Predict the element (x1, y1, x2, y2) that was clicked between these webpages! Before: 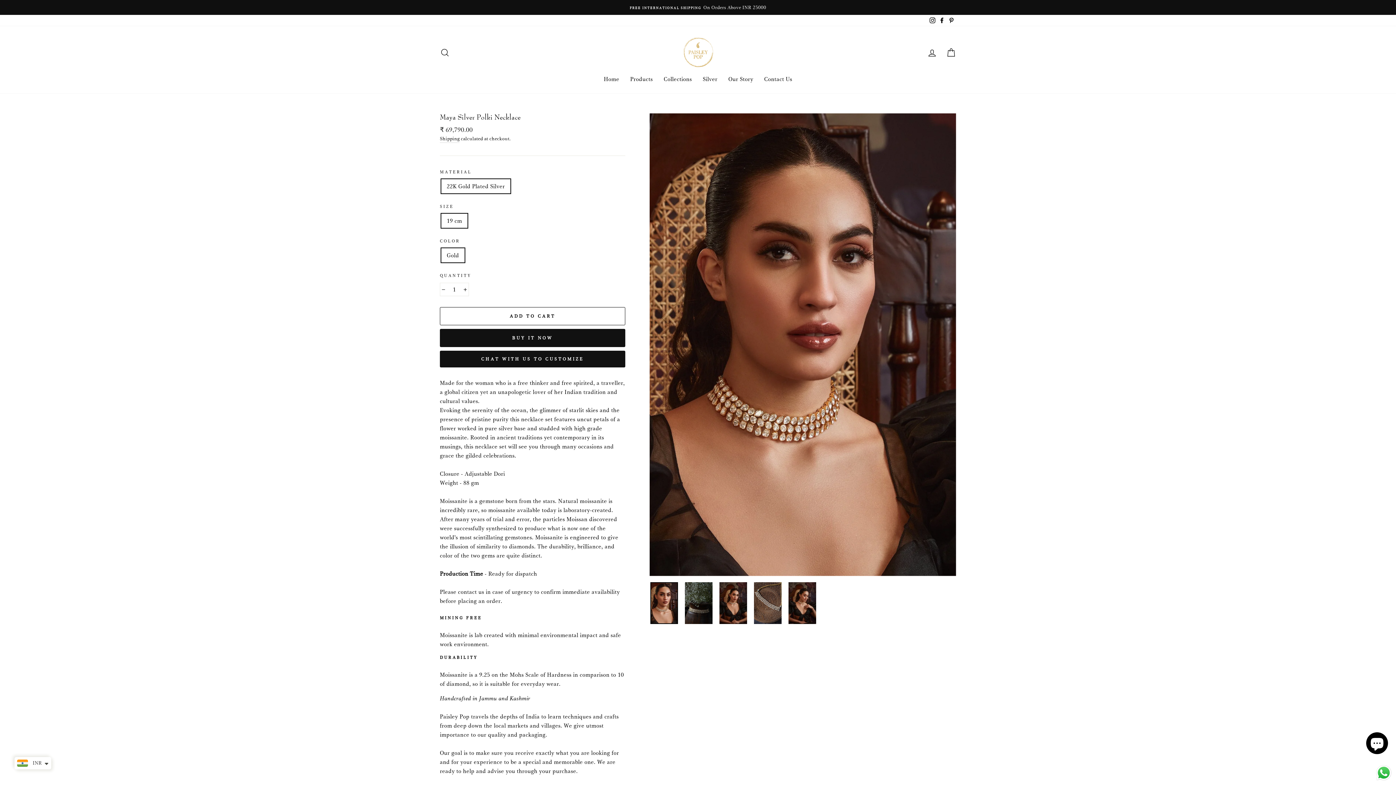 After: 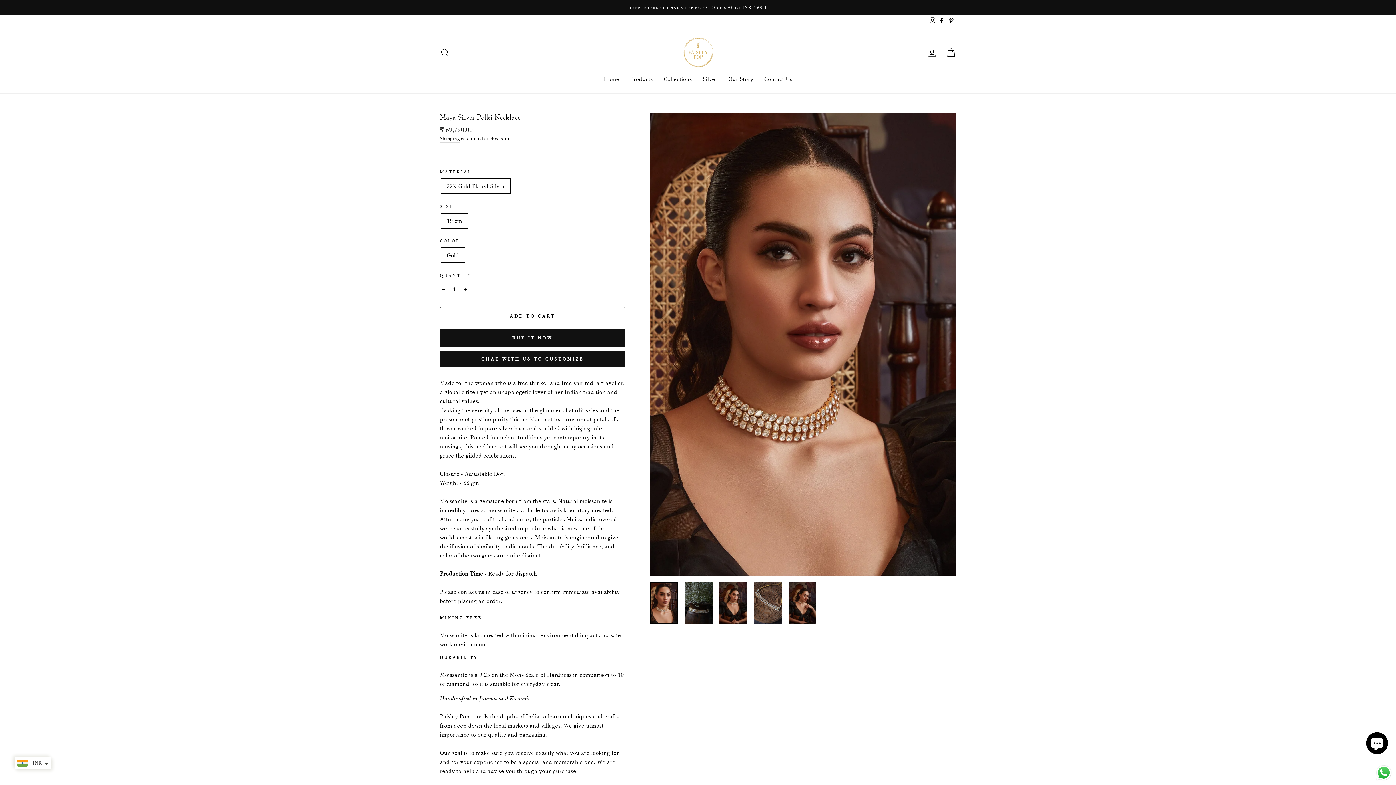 Action: bbox: (1375, 764, 1392, 781) label: Send a message via WhatsApp